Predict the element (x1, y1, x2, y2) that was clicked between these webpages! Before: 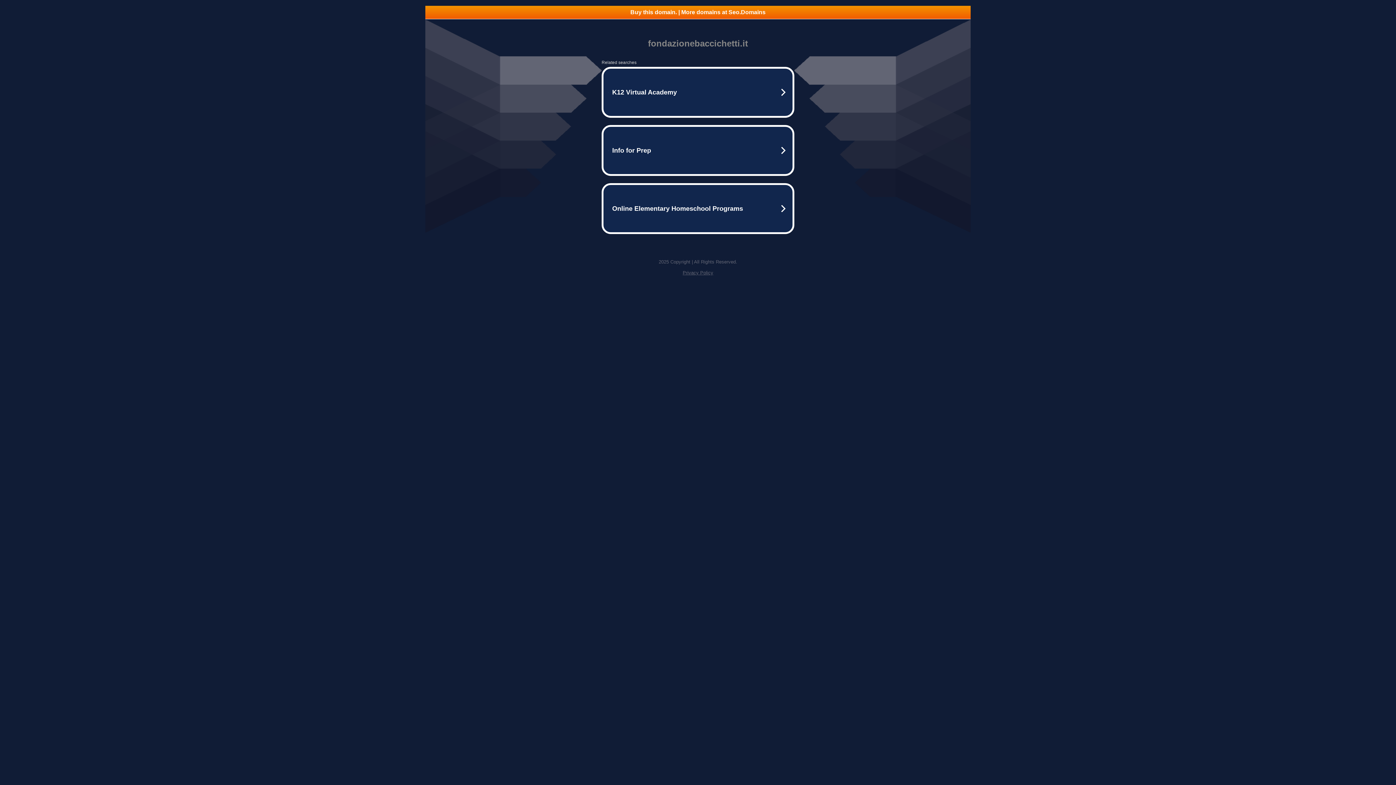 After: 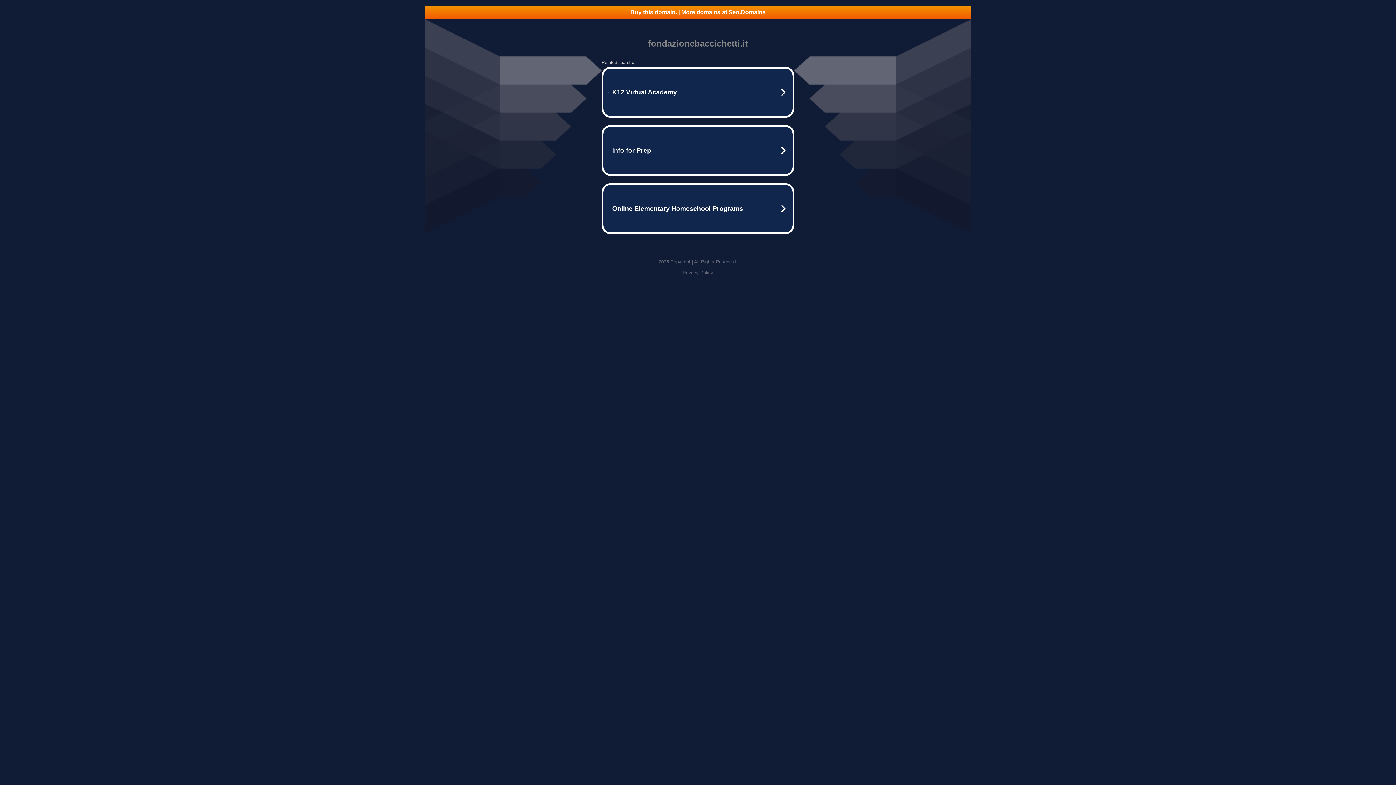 Action: bbox: (682, 270, 713, 275) label: Privacy Policy